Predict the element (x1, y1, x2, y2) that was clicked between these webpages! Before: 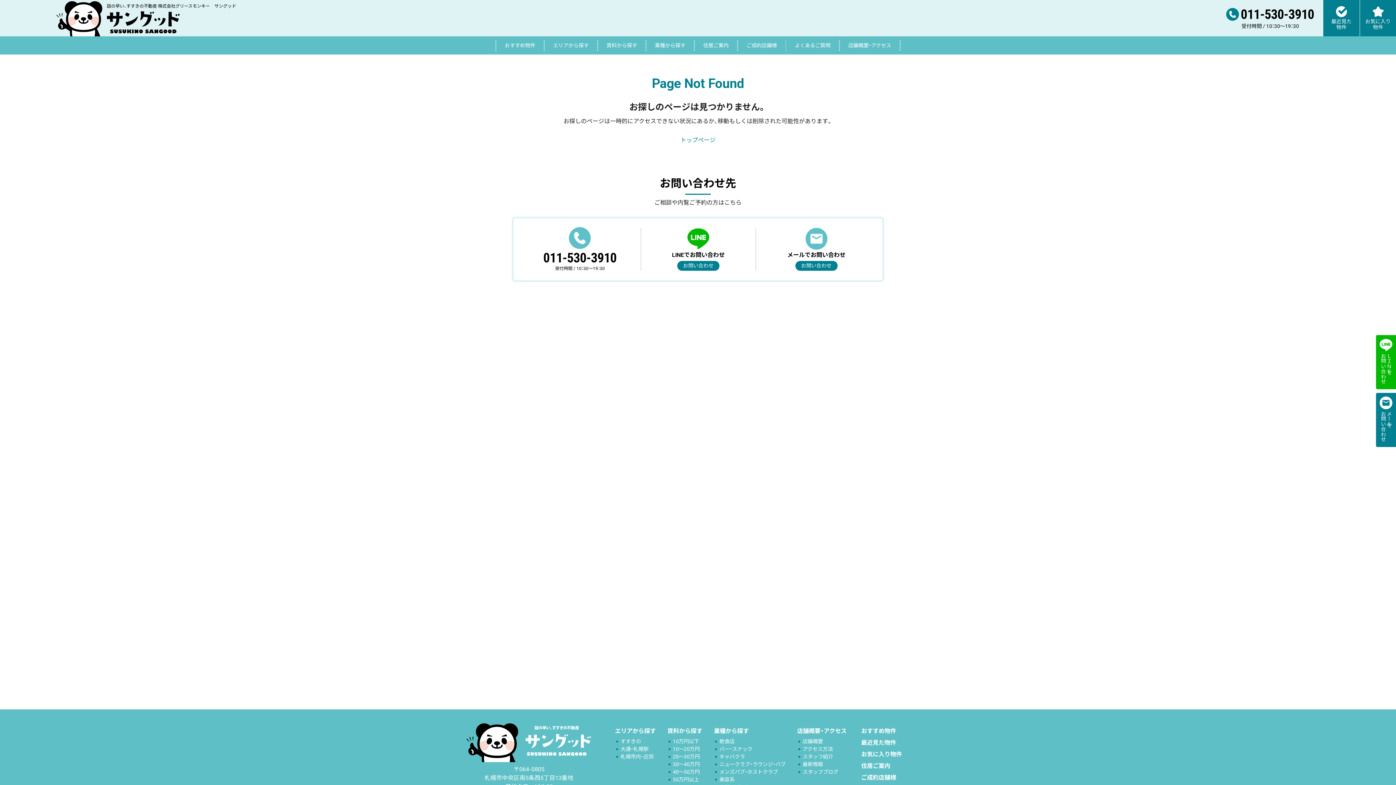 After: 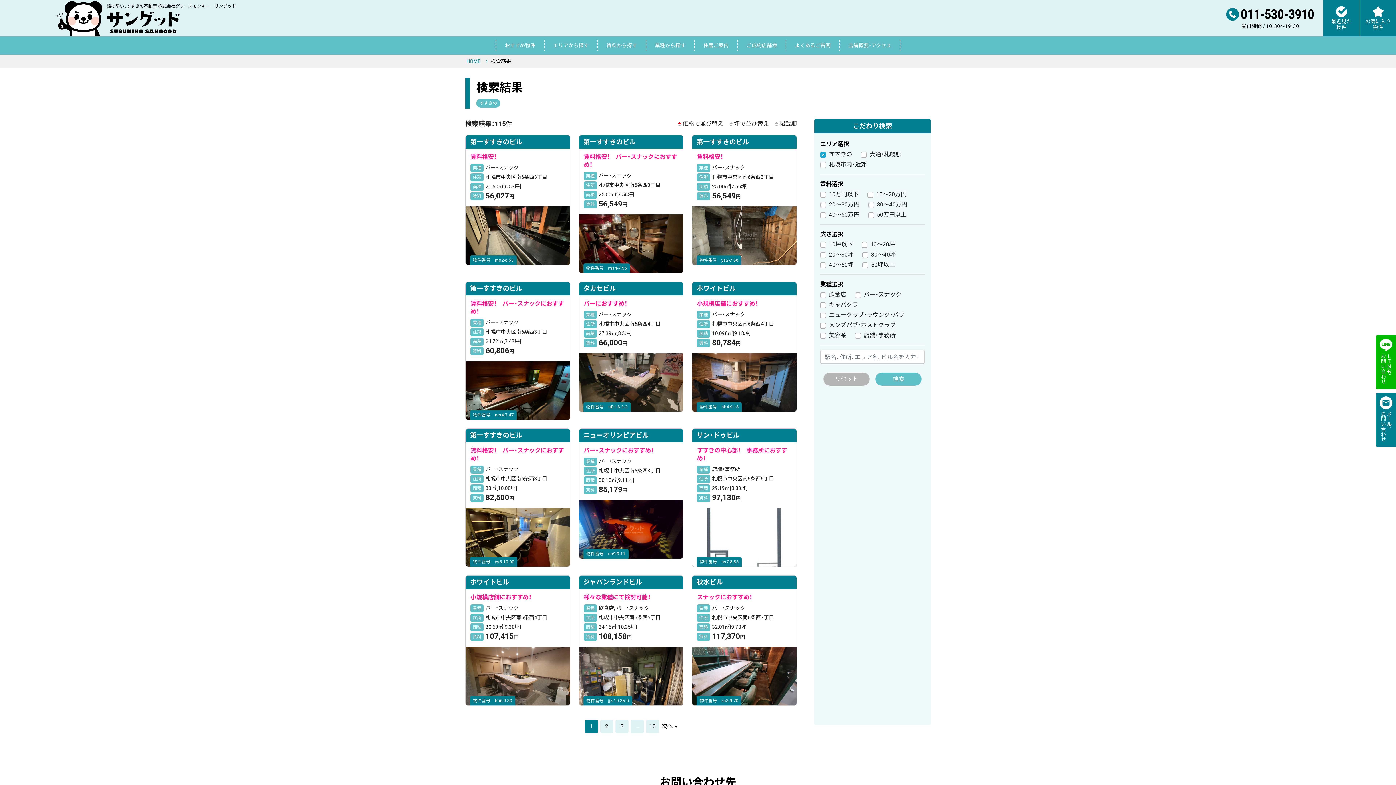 Action: label: すすきの bbox: (620, 738, 641, 744)